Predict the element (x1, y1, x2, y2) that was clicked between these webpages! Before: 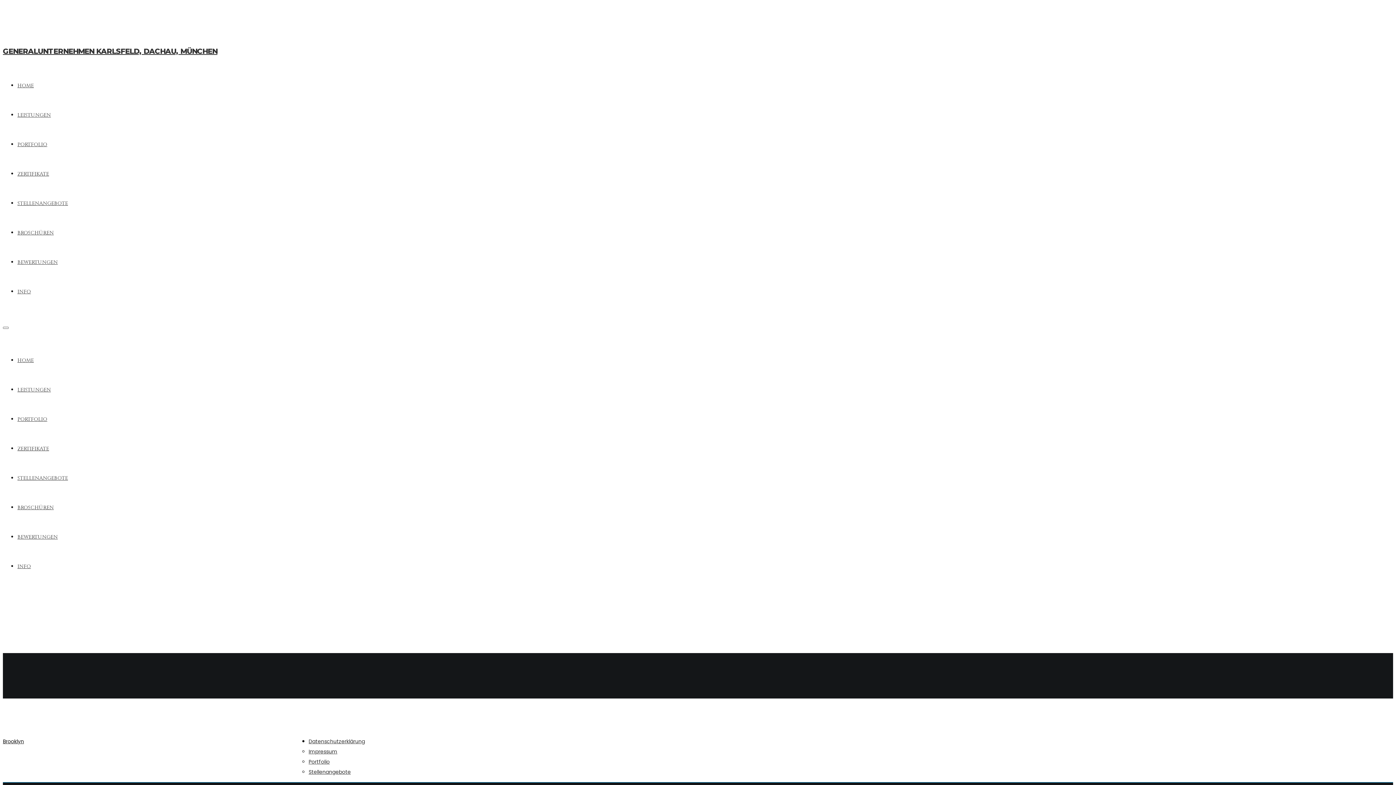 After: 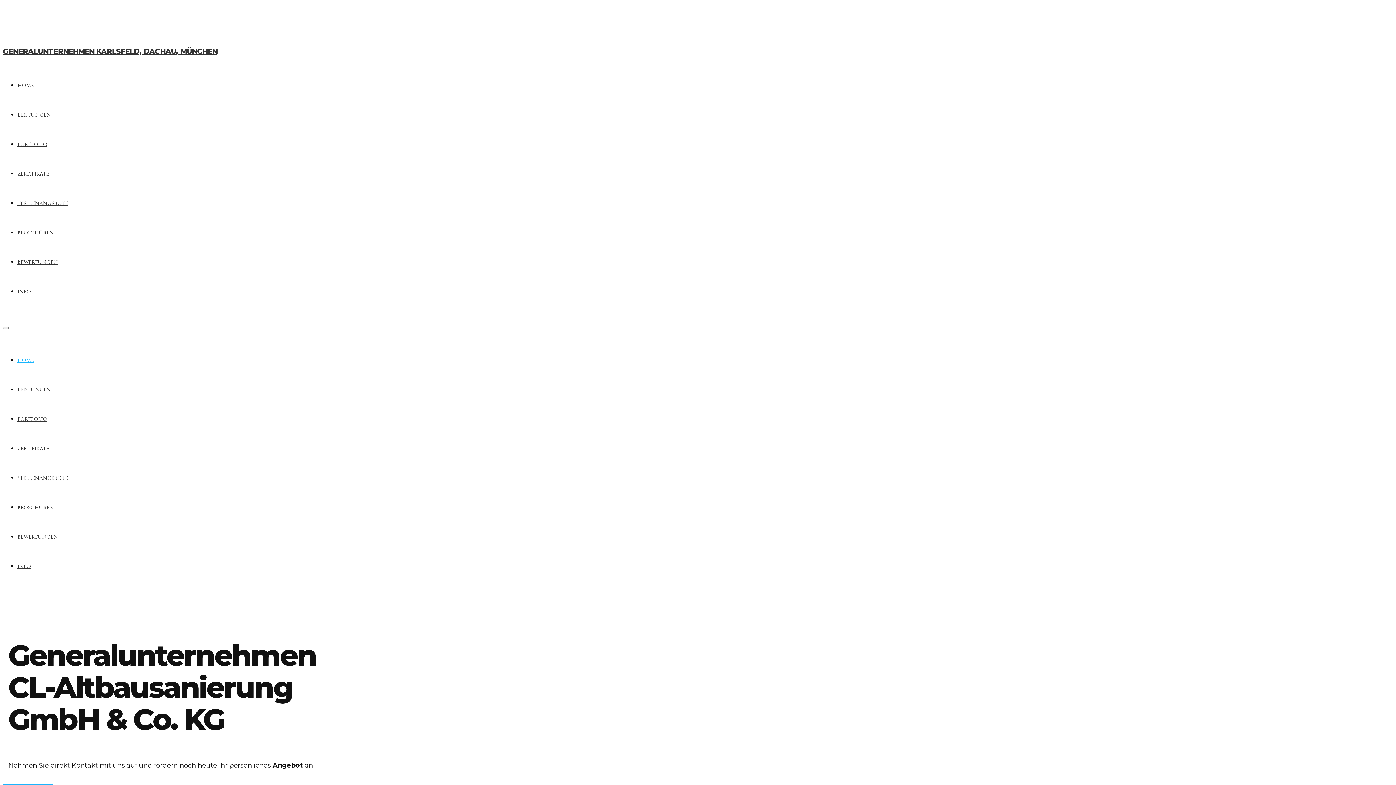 Action: bbox: (17, 533, 57, 540) label: BEWERTUNGEN